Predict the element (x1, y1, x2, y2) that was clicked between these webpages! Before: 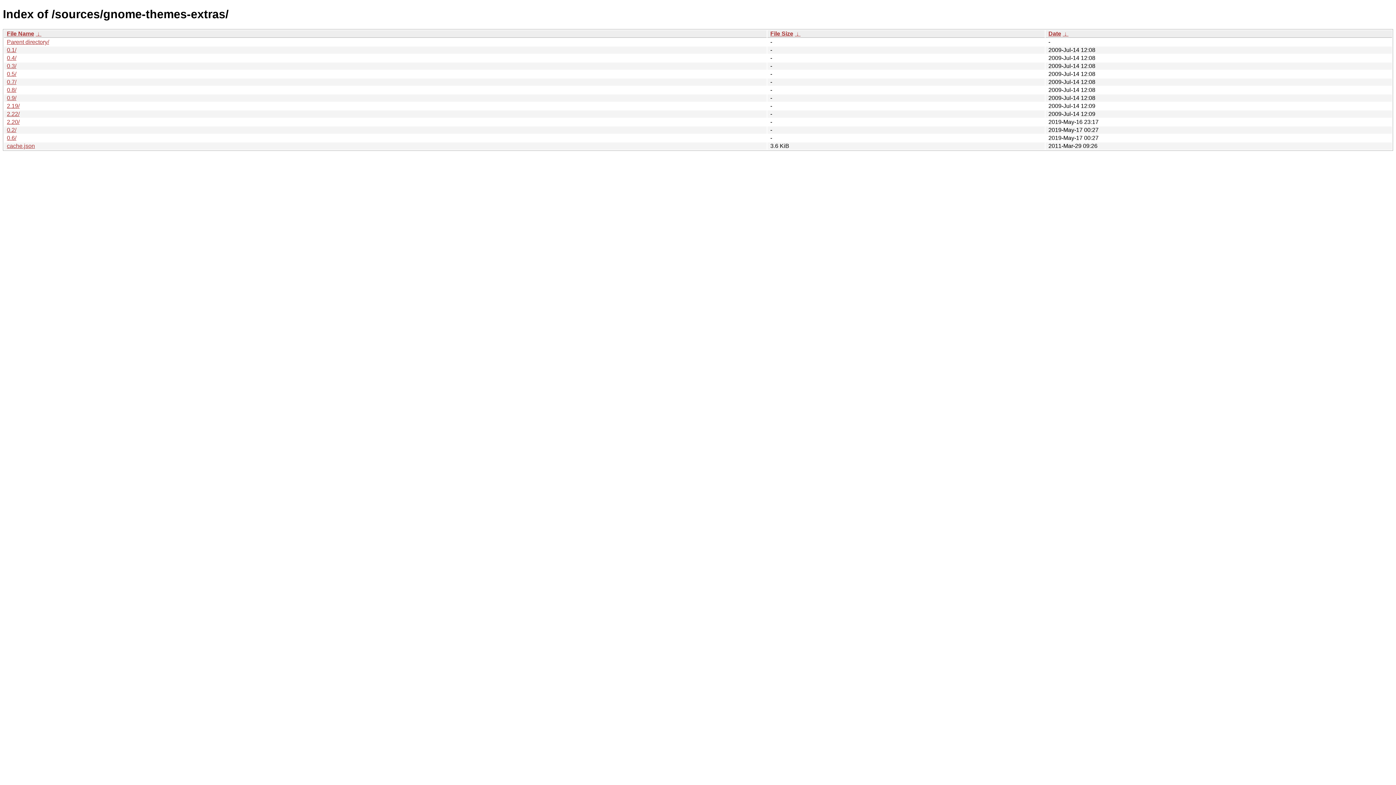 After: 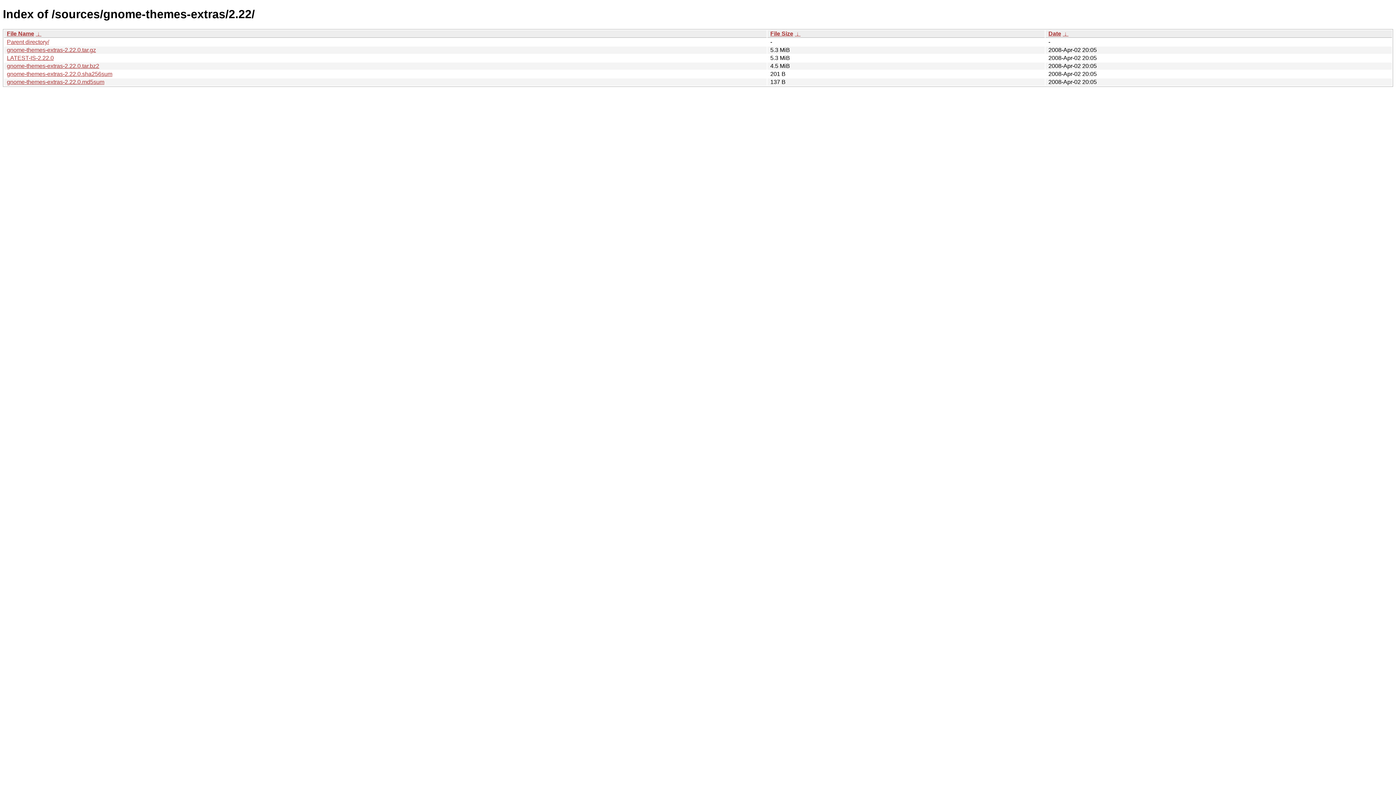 Action: bbox: (6, 110, 19, 117) label: 2.22/